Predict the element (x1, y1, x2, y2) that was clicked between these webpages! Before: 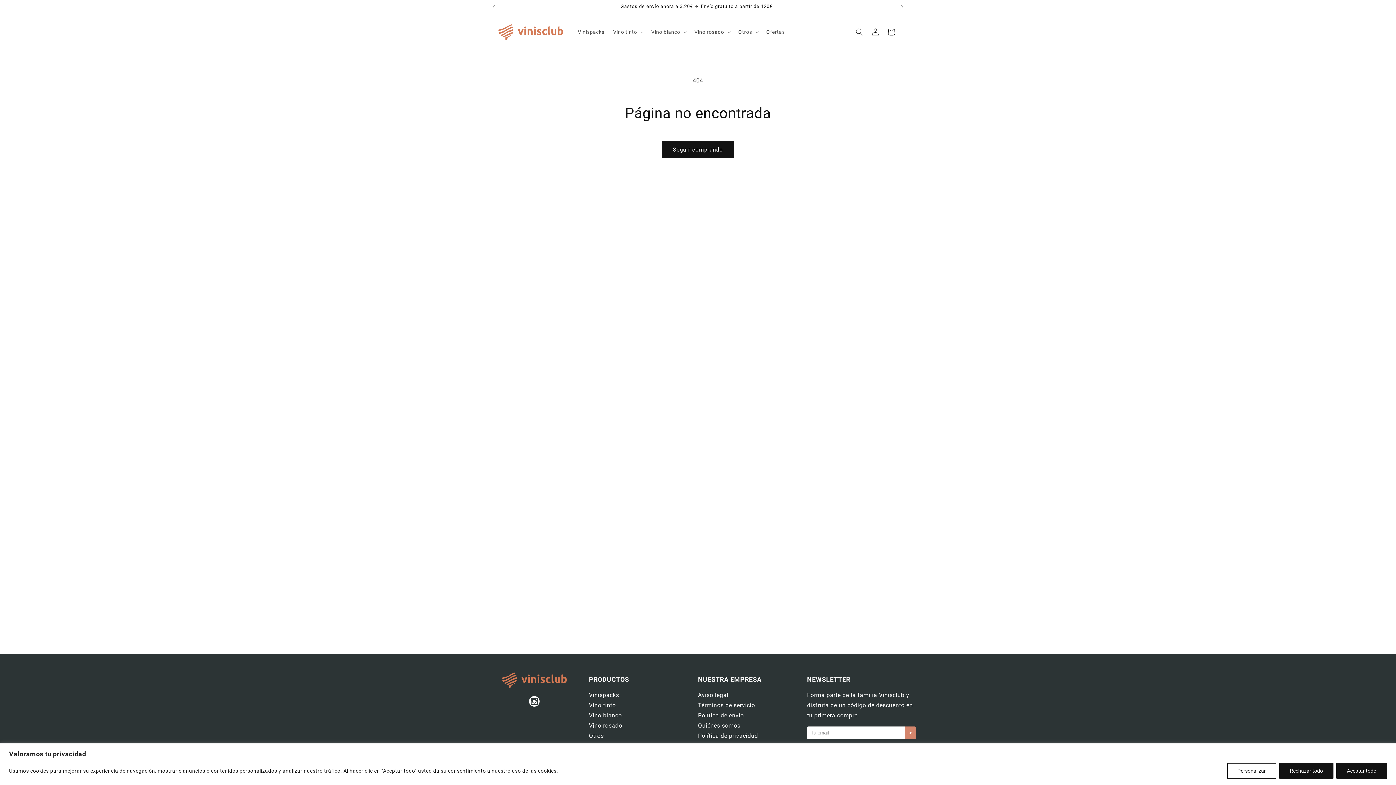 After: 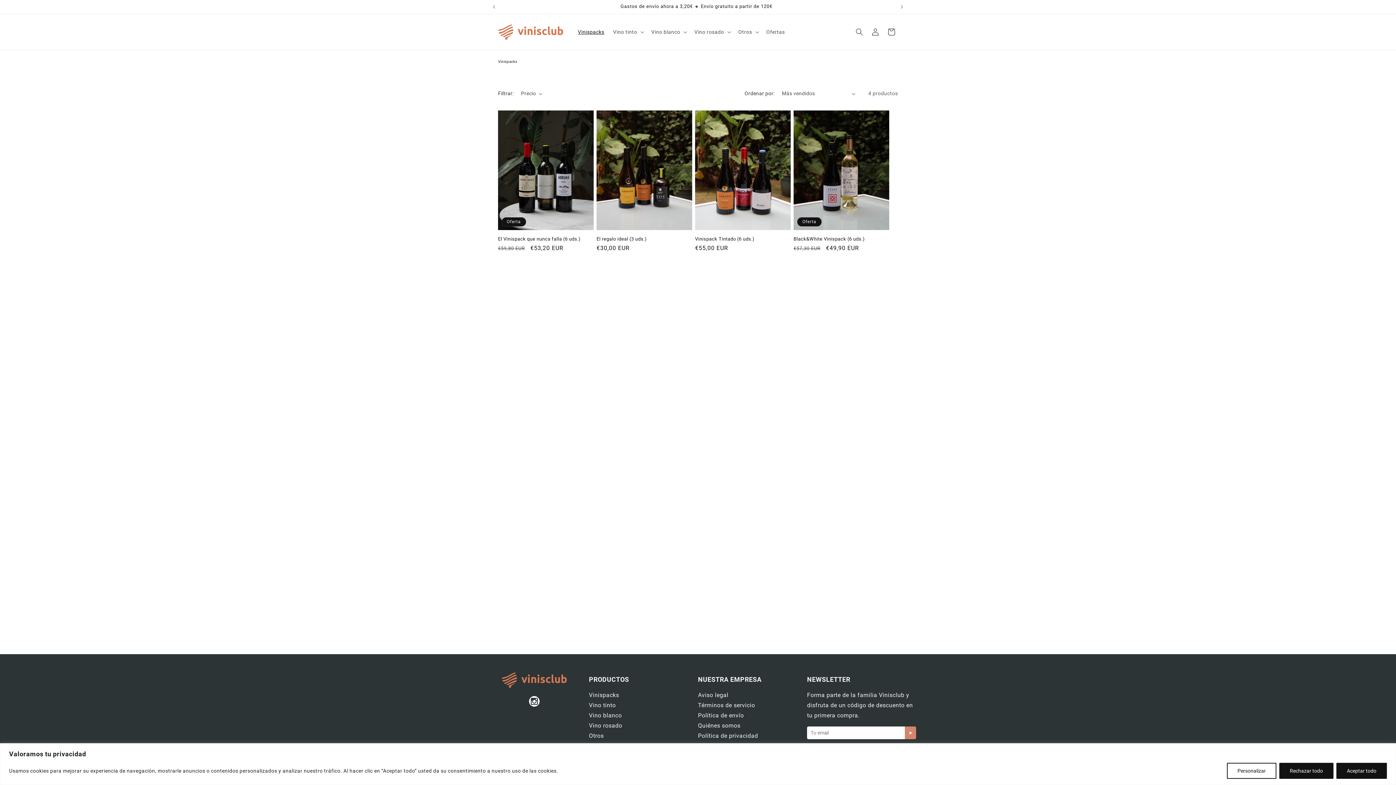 Action: bbox: (573, 24, 608, 39) label: Vinispacks